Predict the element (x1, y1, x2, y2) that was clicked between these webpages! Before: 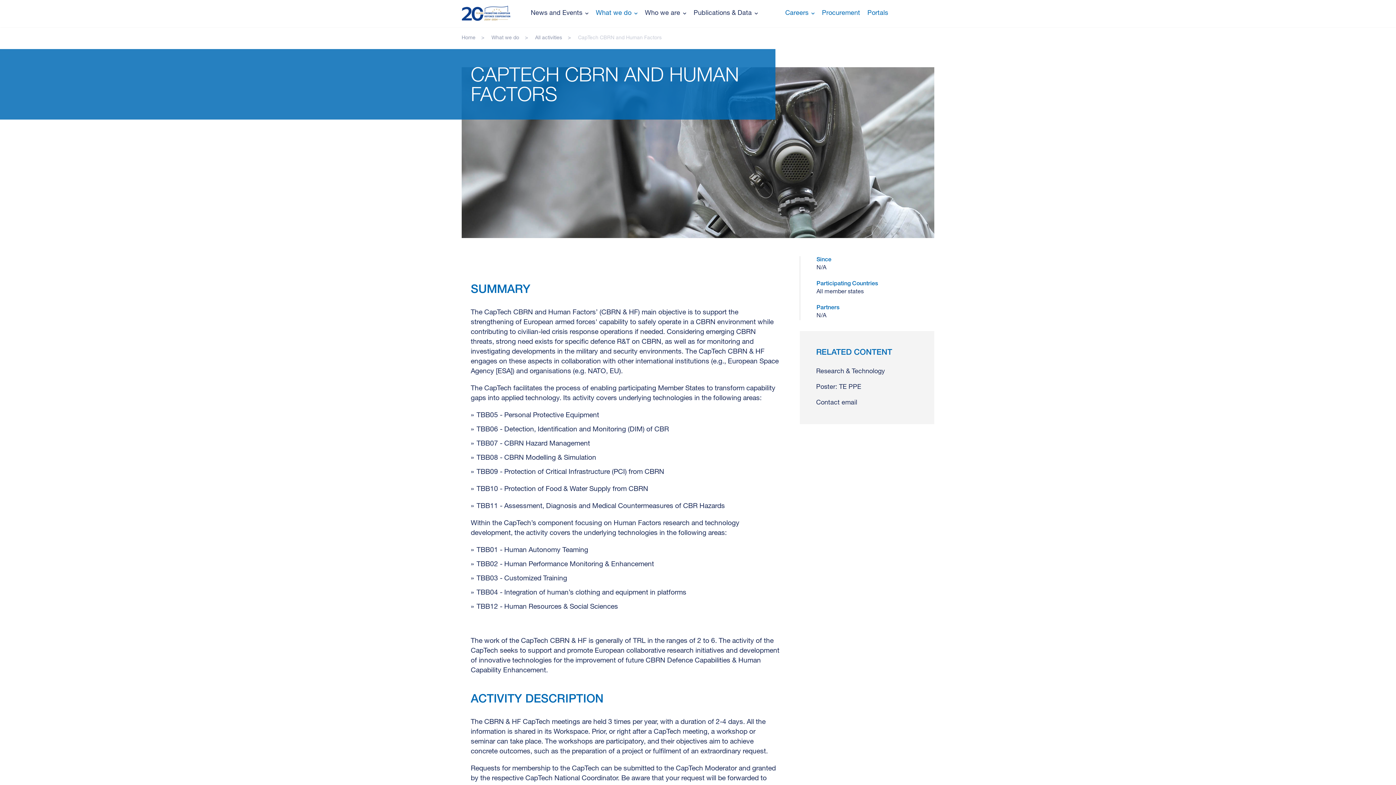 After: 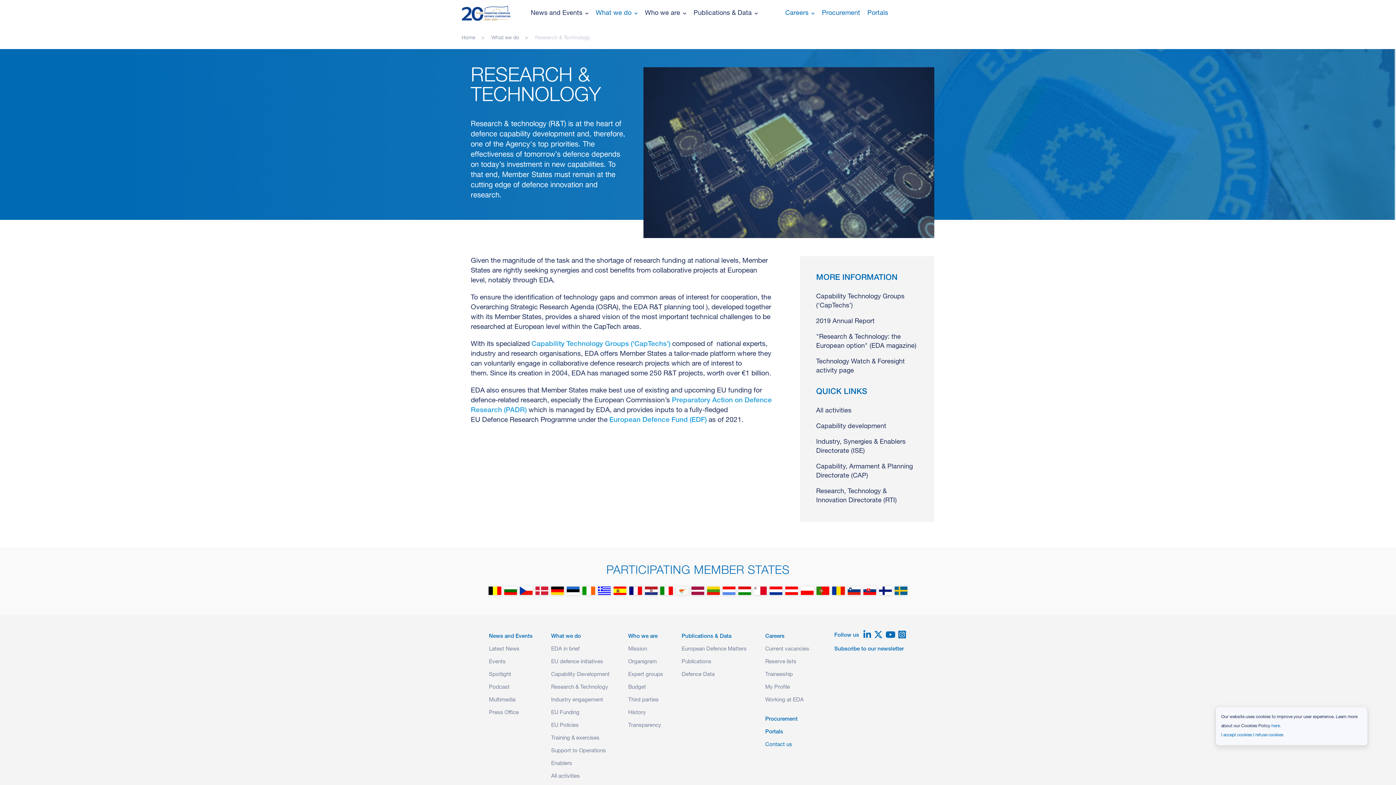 Action: bbox: (816, 368, 885, 375) label: Research & Technology